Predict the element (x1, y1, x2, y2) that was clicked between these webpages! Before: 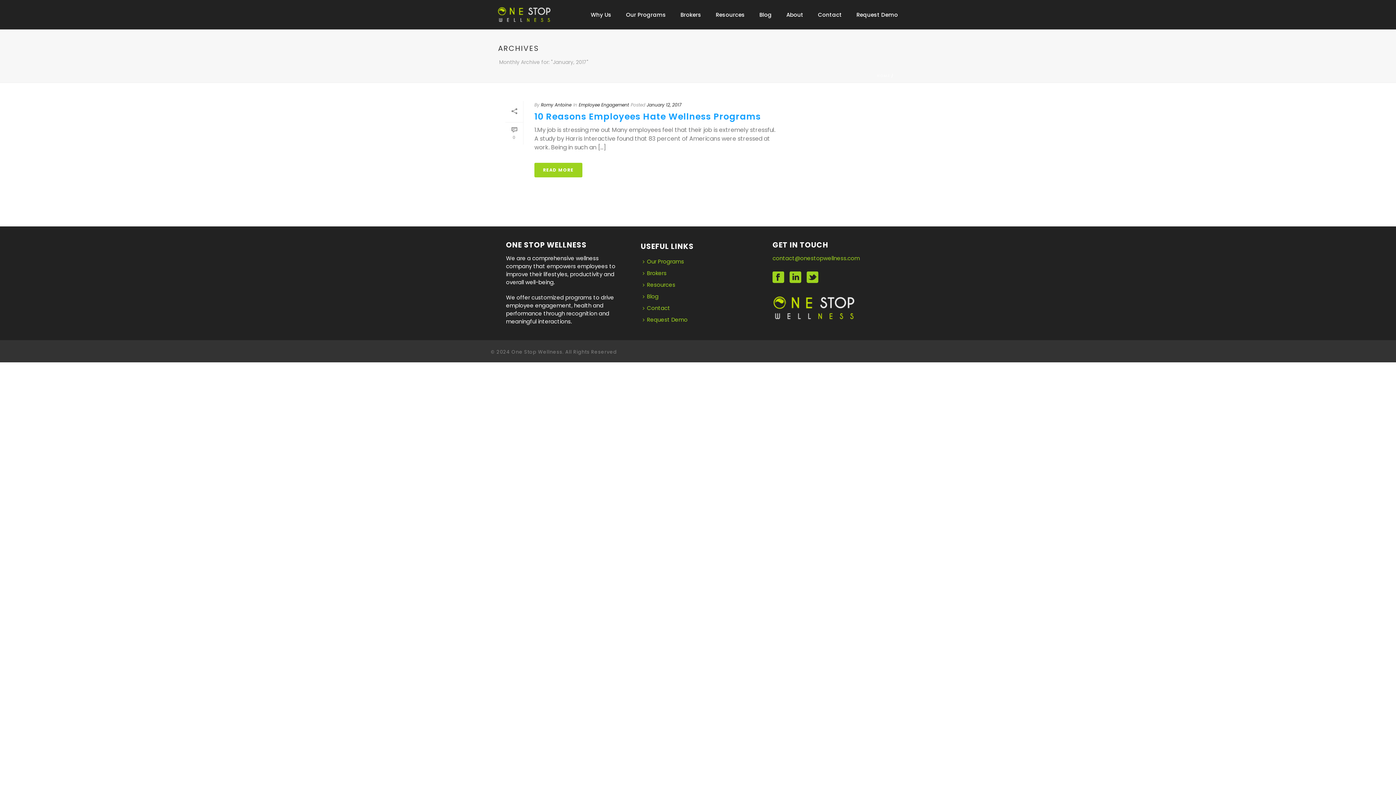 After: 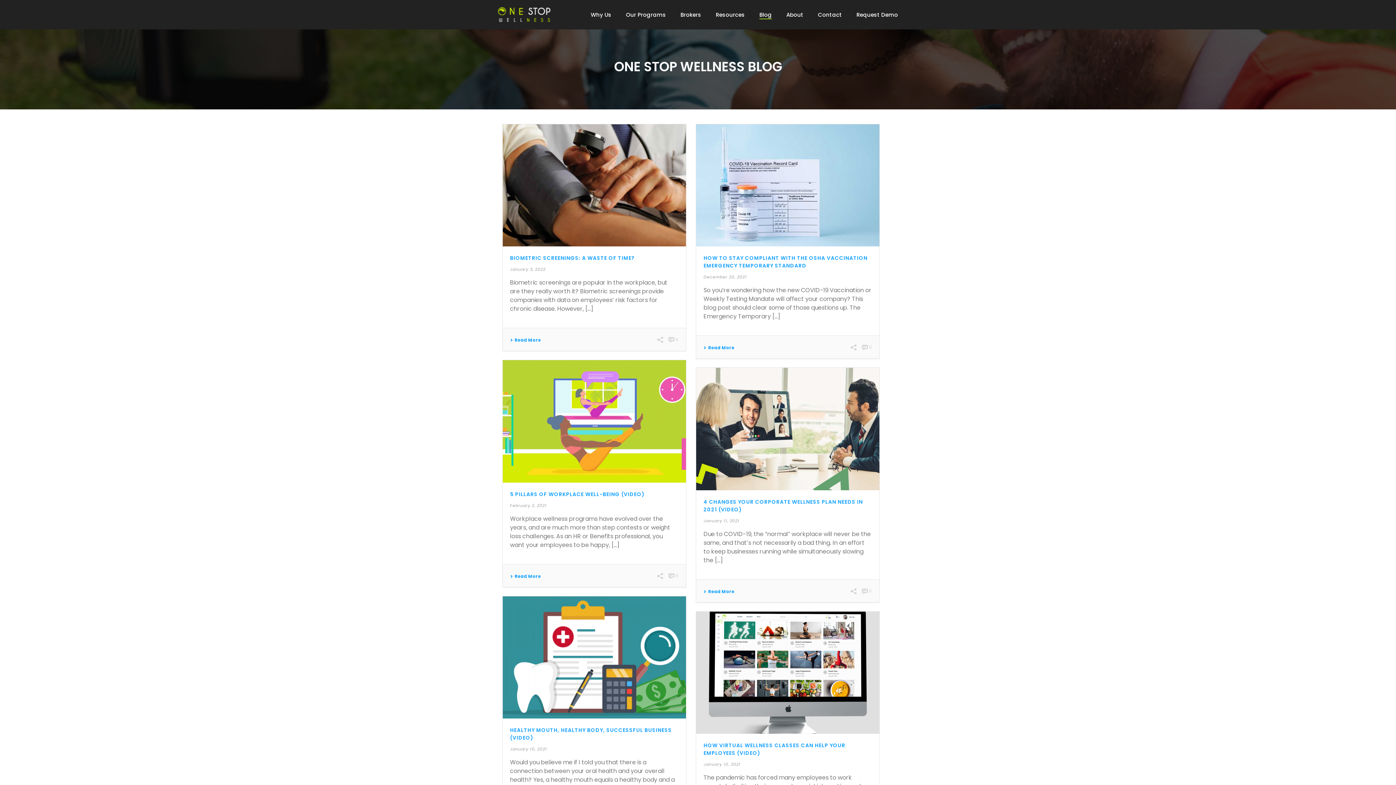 Action: bbox: (640, 290, 664, 302) label: Blog